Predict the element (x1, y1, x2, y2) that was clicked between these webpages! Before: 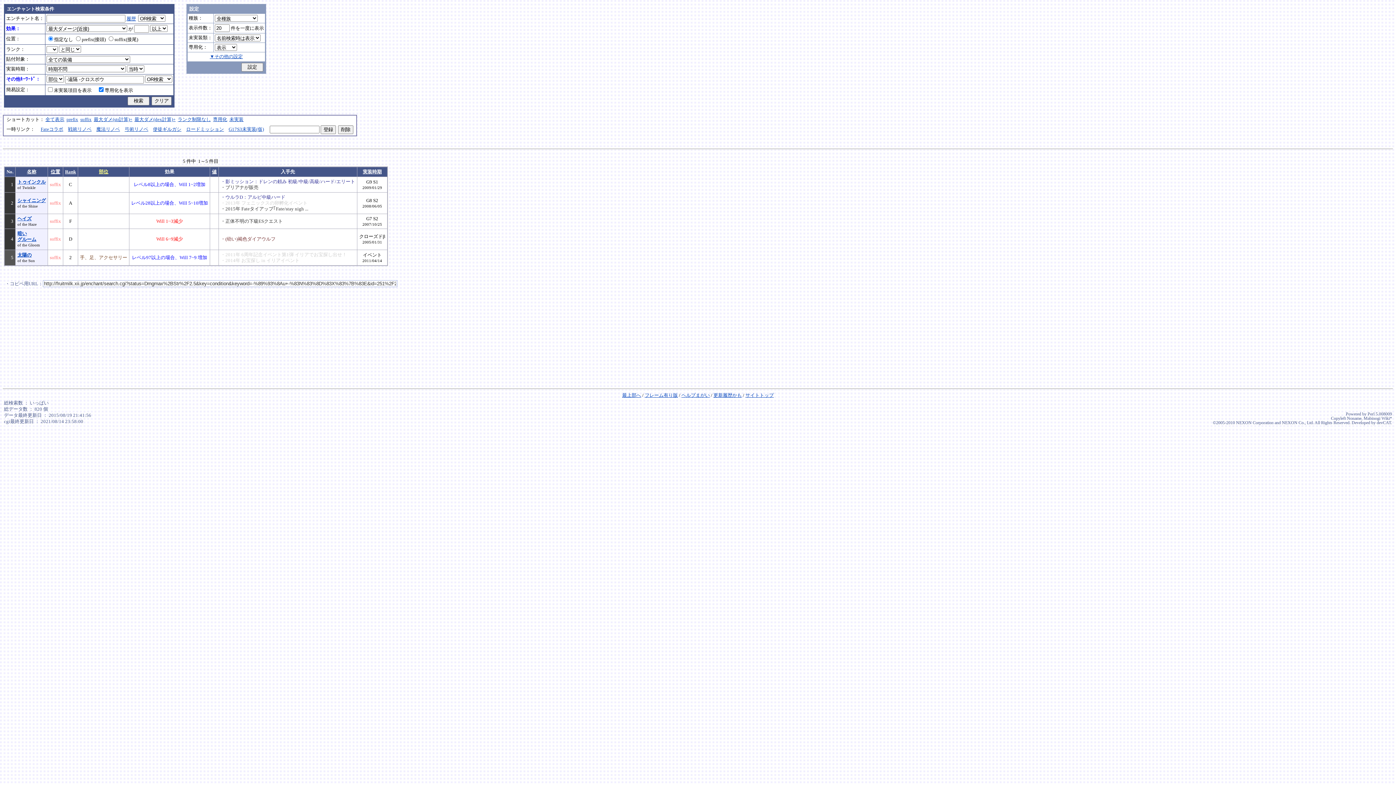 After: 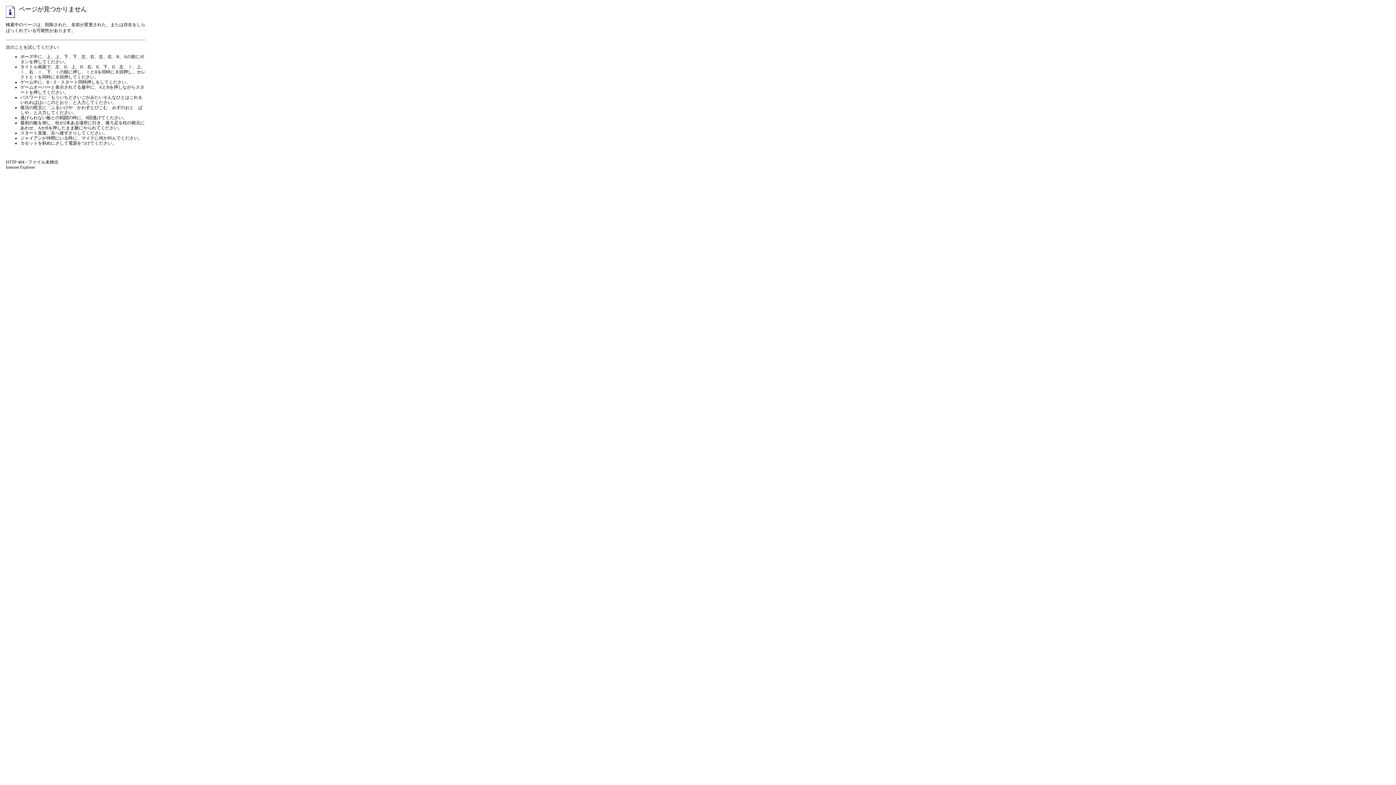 Action: label: サイトトップ bbox: (745, 393, 774, 398)